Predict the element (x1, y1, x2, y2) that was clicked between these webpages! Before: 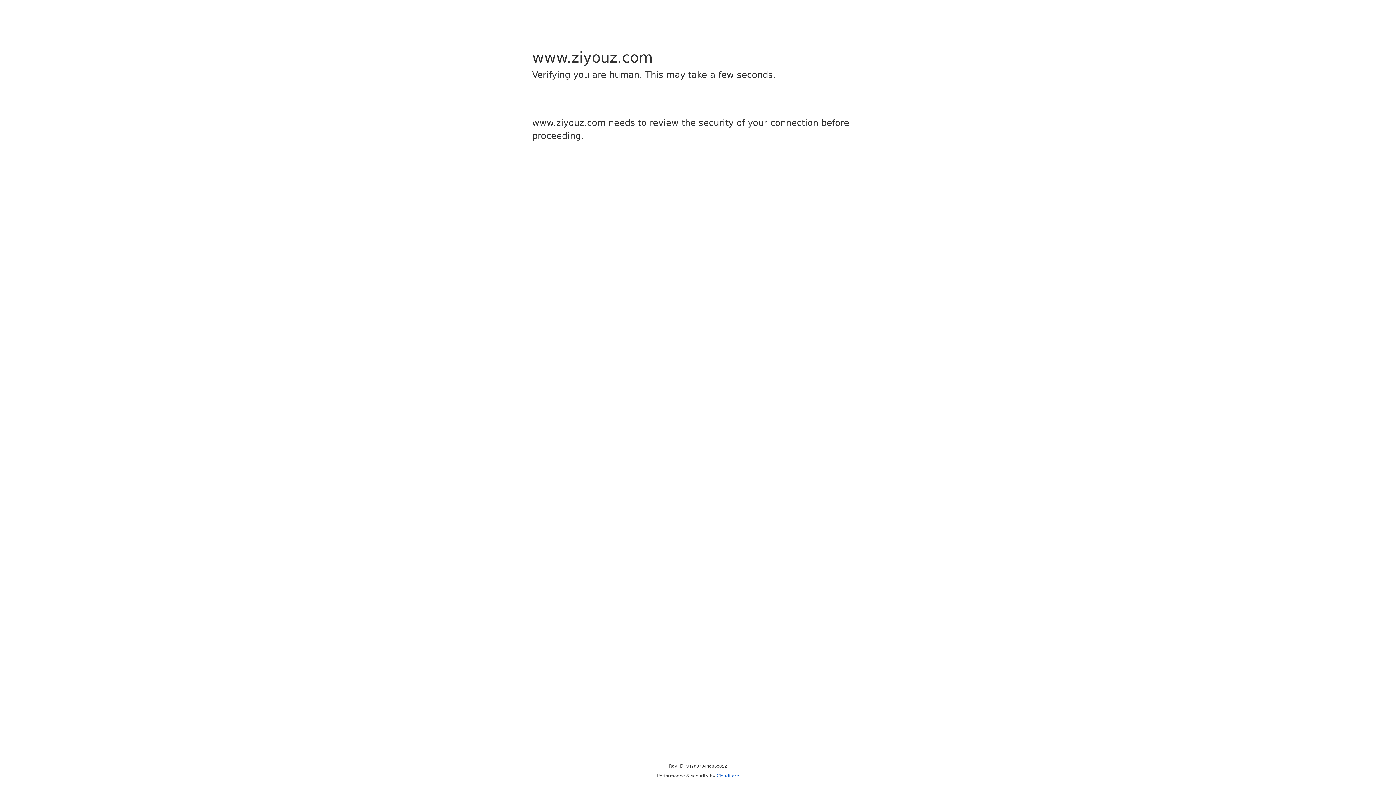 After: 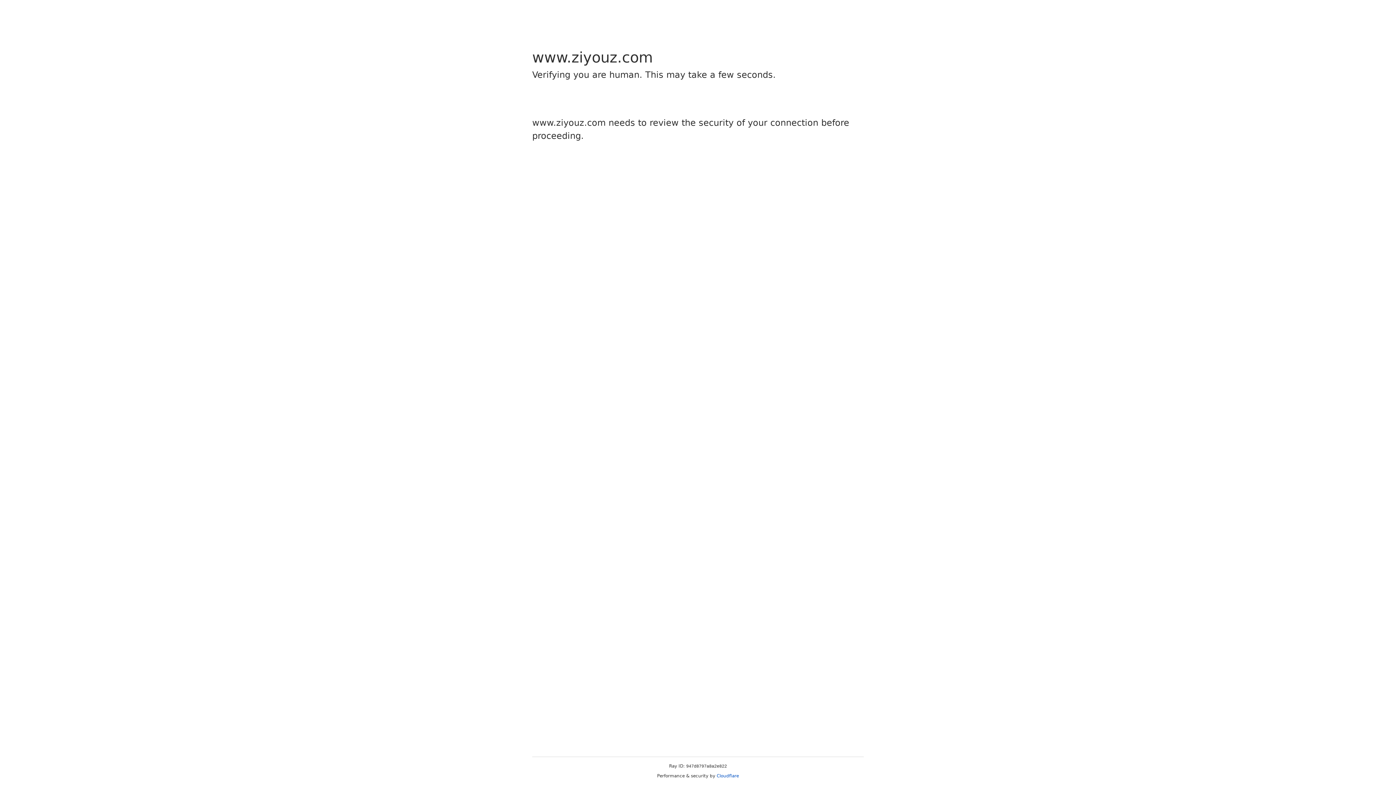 Action: bbox: (716, 773, 739, 778) label: Cloudflare